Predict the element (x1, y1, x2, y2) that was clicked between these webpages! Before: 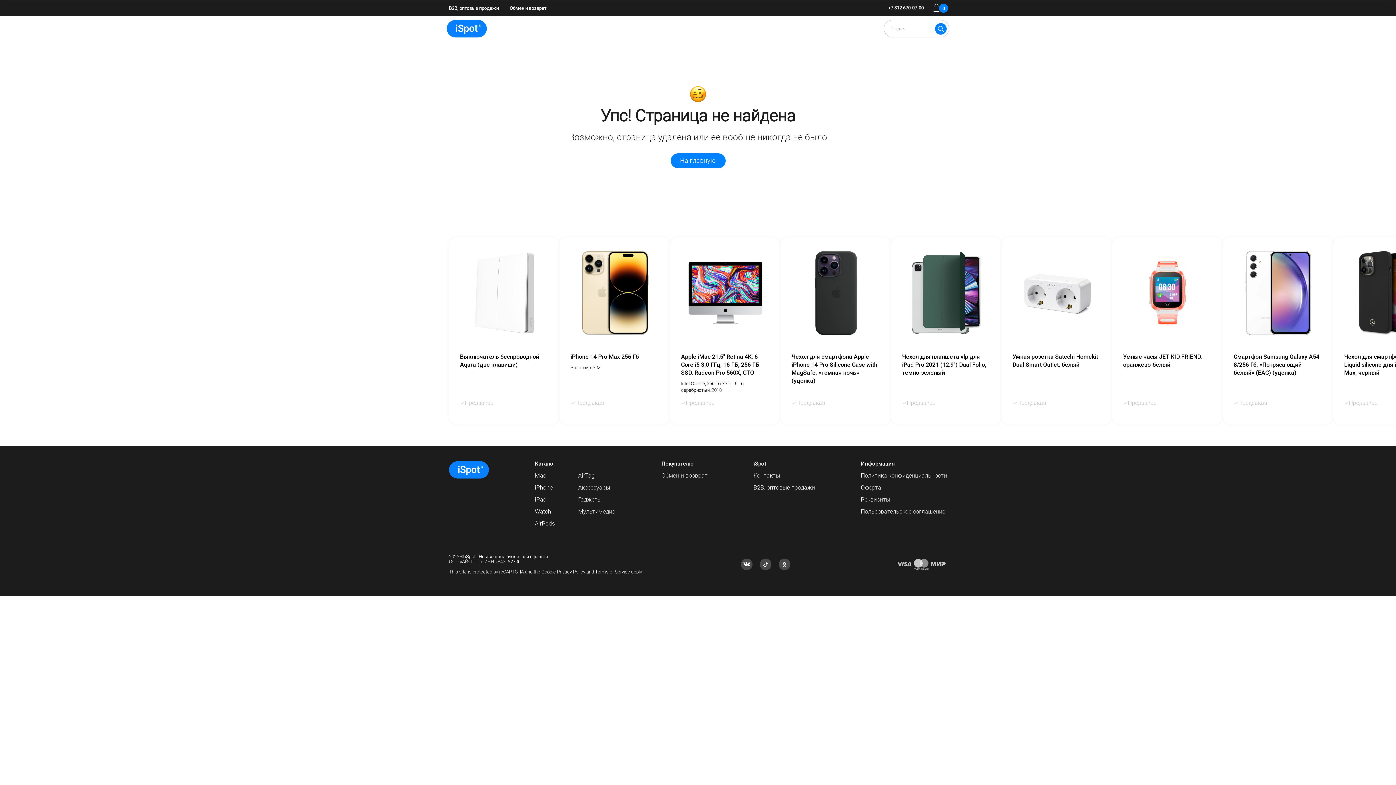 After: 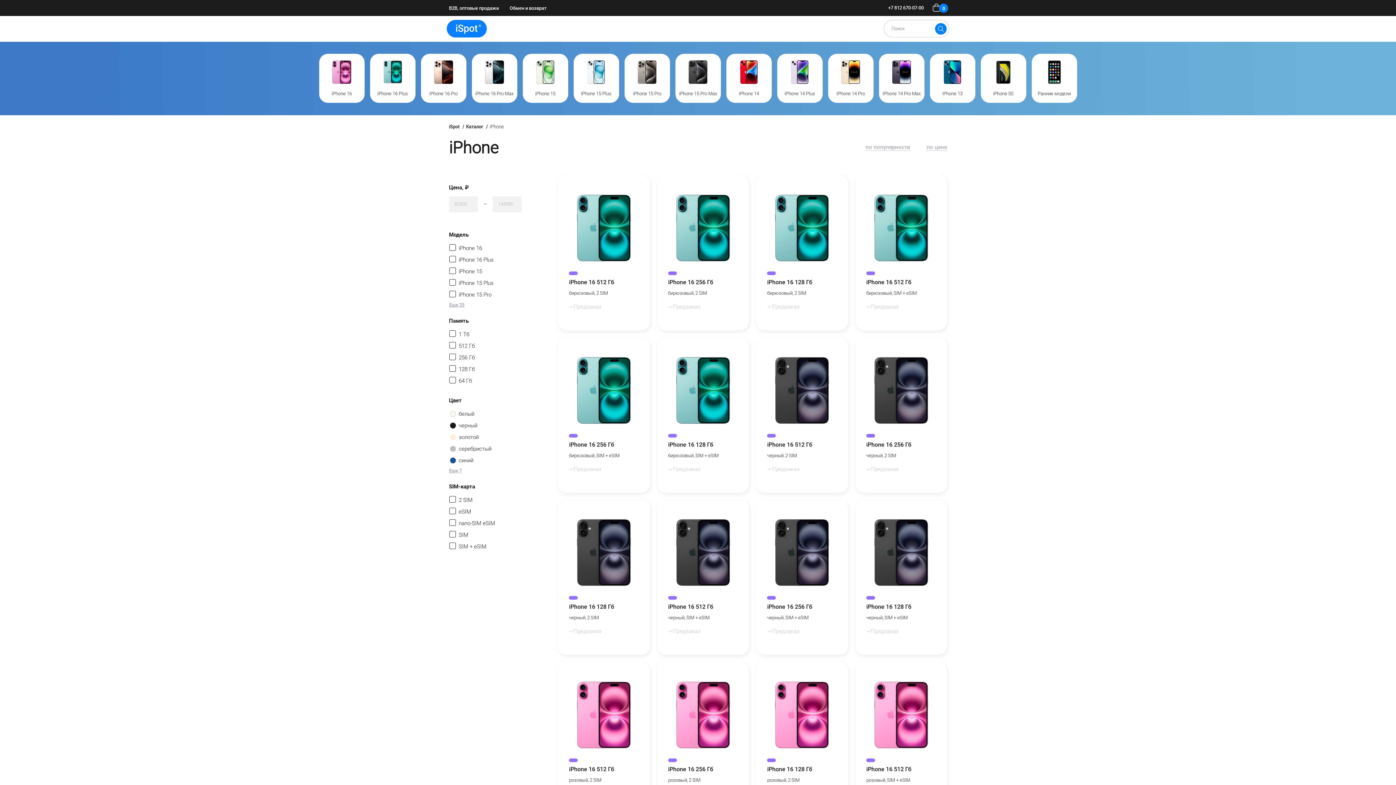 Action: label: iPhone bbox: (535, 484, 552, 491)